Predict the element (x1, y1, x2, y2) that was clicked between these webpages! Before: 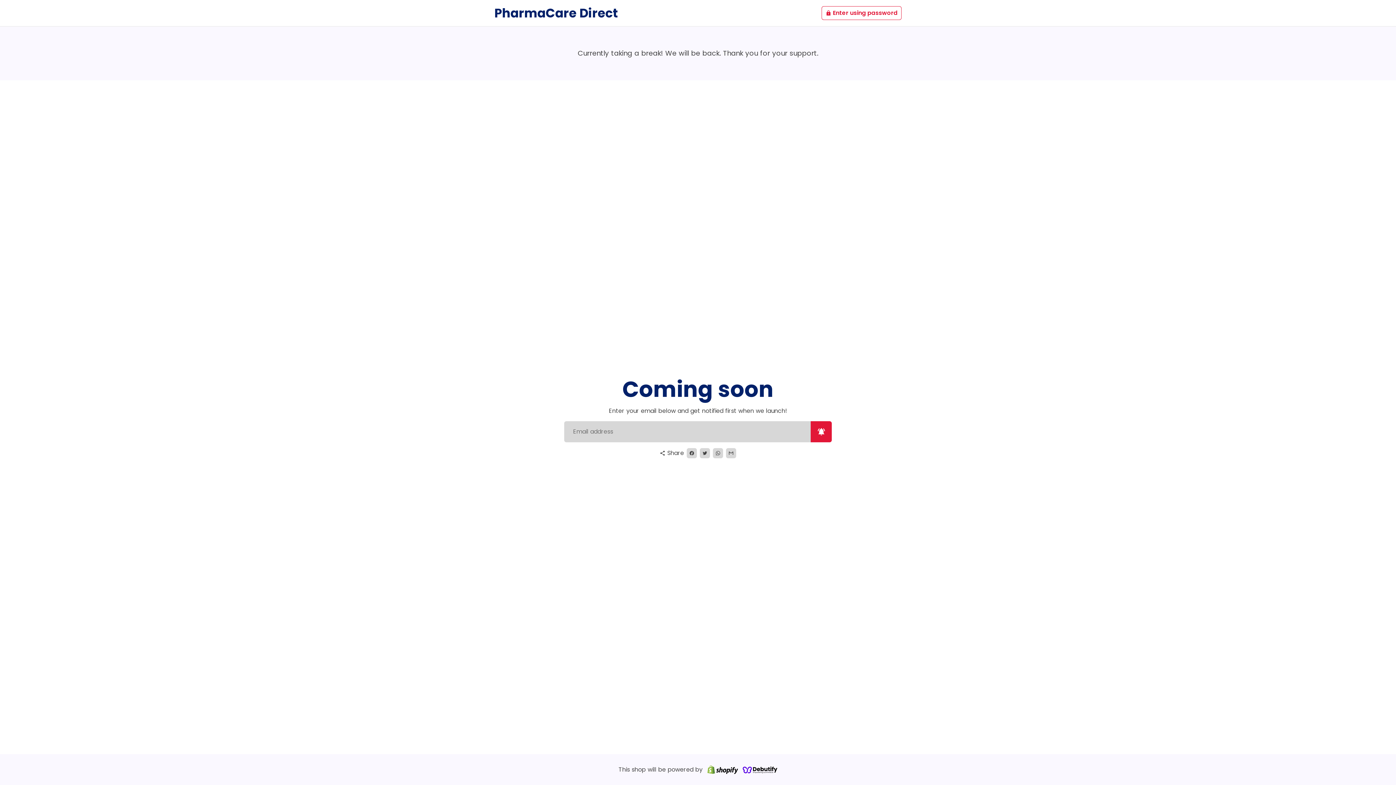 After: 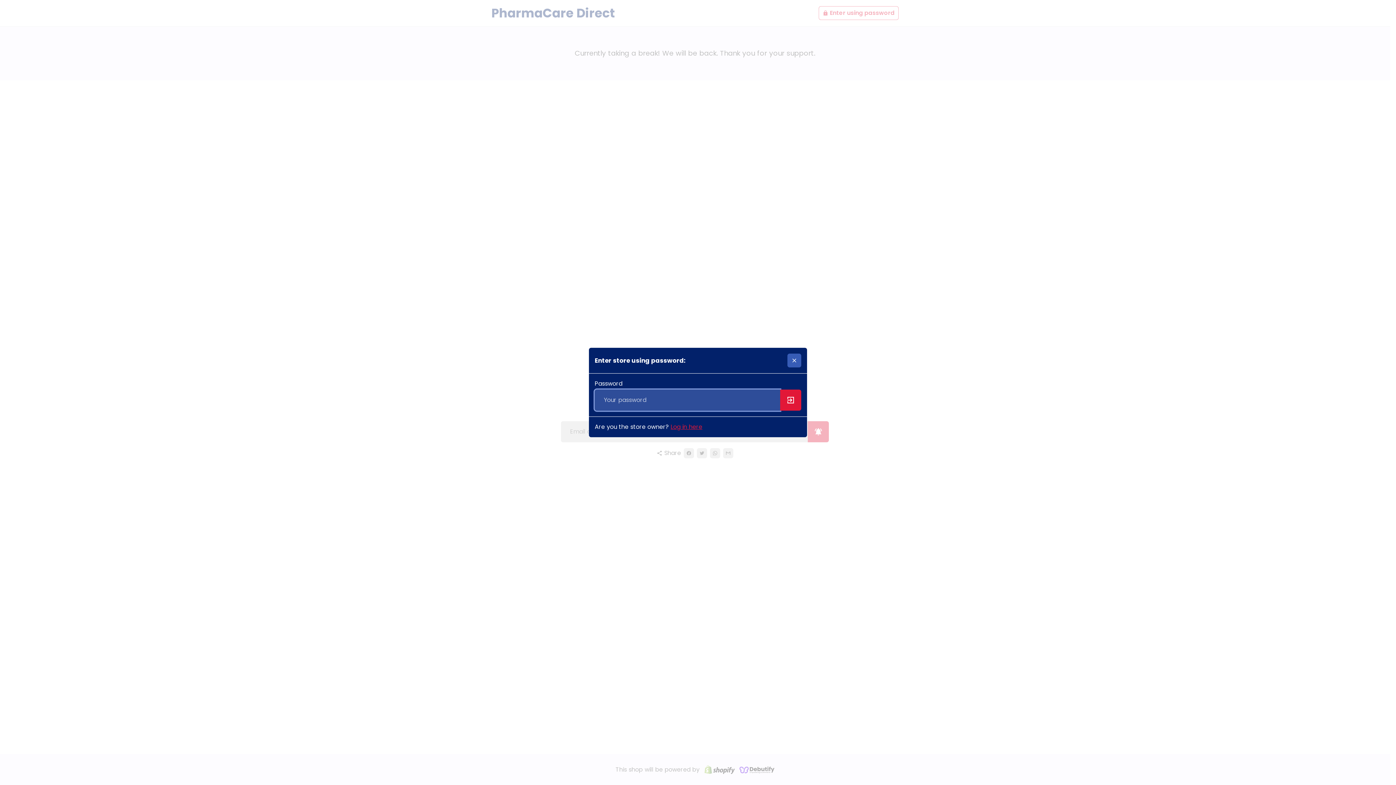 Action: label: lock Enter using password bbox: (821, 6, 901, 20)